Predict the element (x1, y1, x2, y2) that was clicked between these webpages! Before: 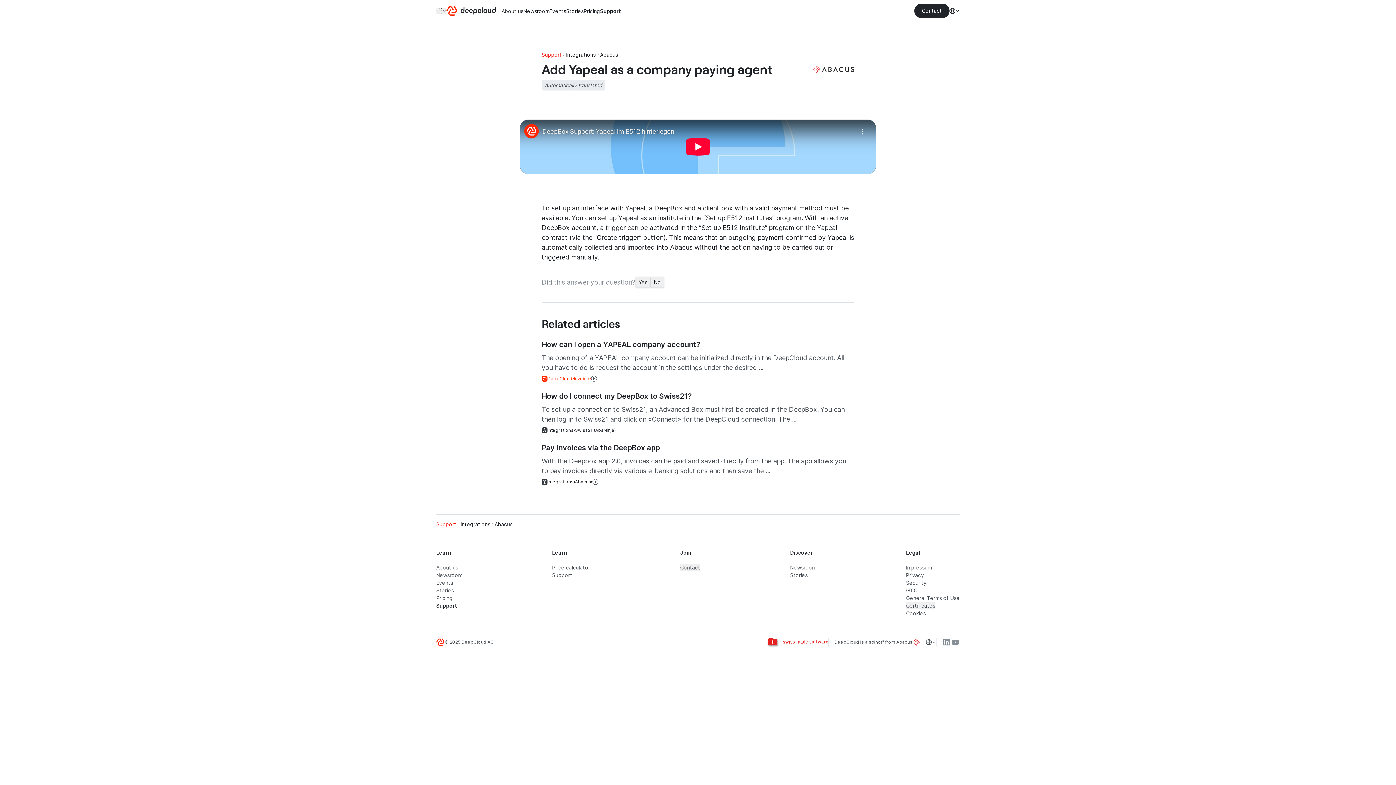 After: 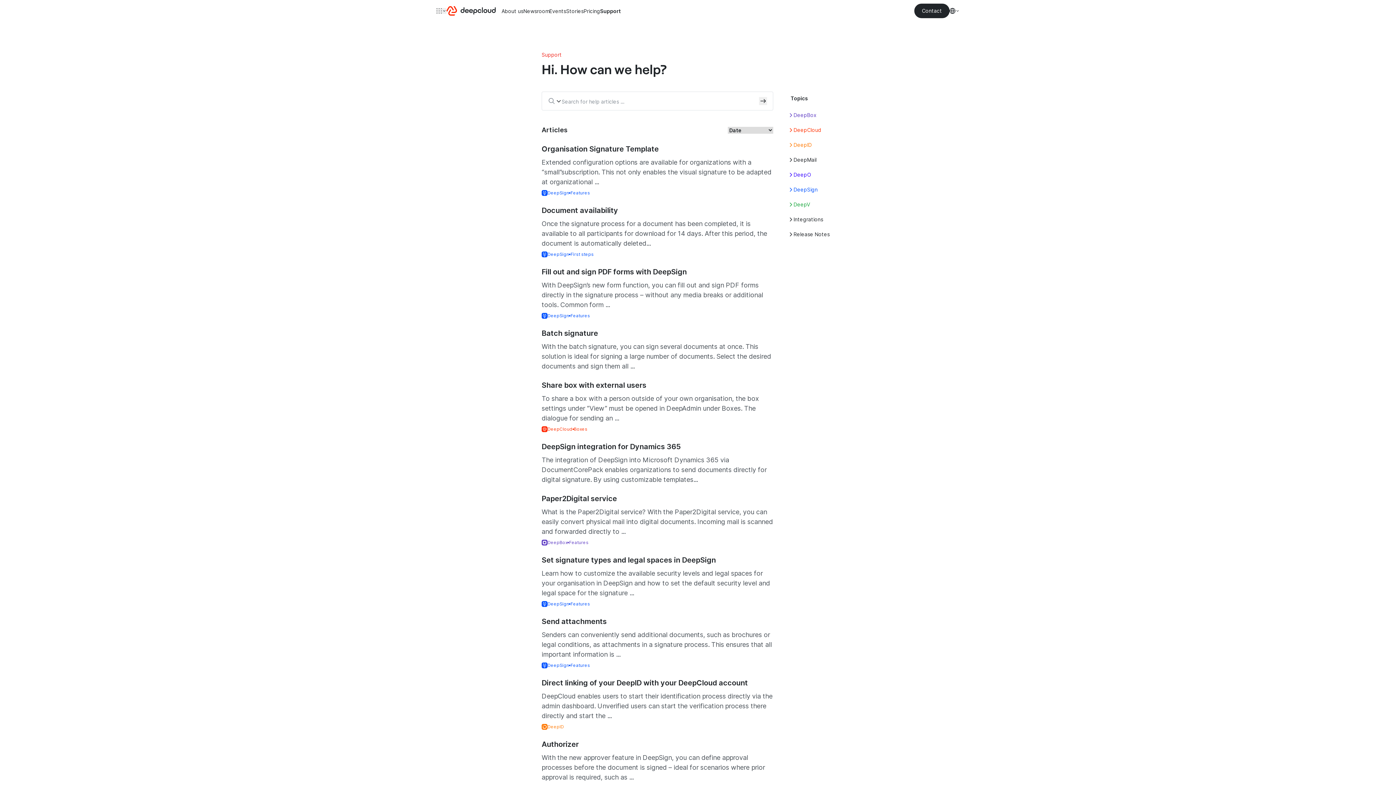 Action: bbox: (436, 602, 462, 609) label: Support